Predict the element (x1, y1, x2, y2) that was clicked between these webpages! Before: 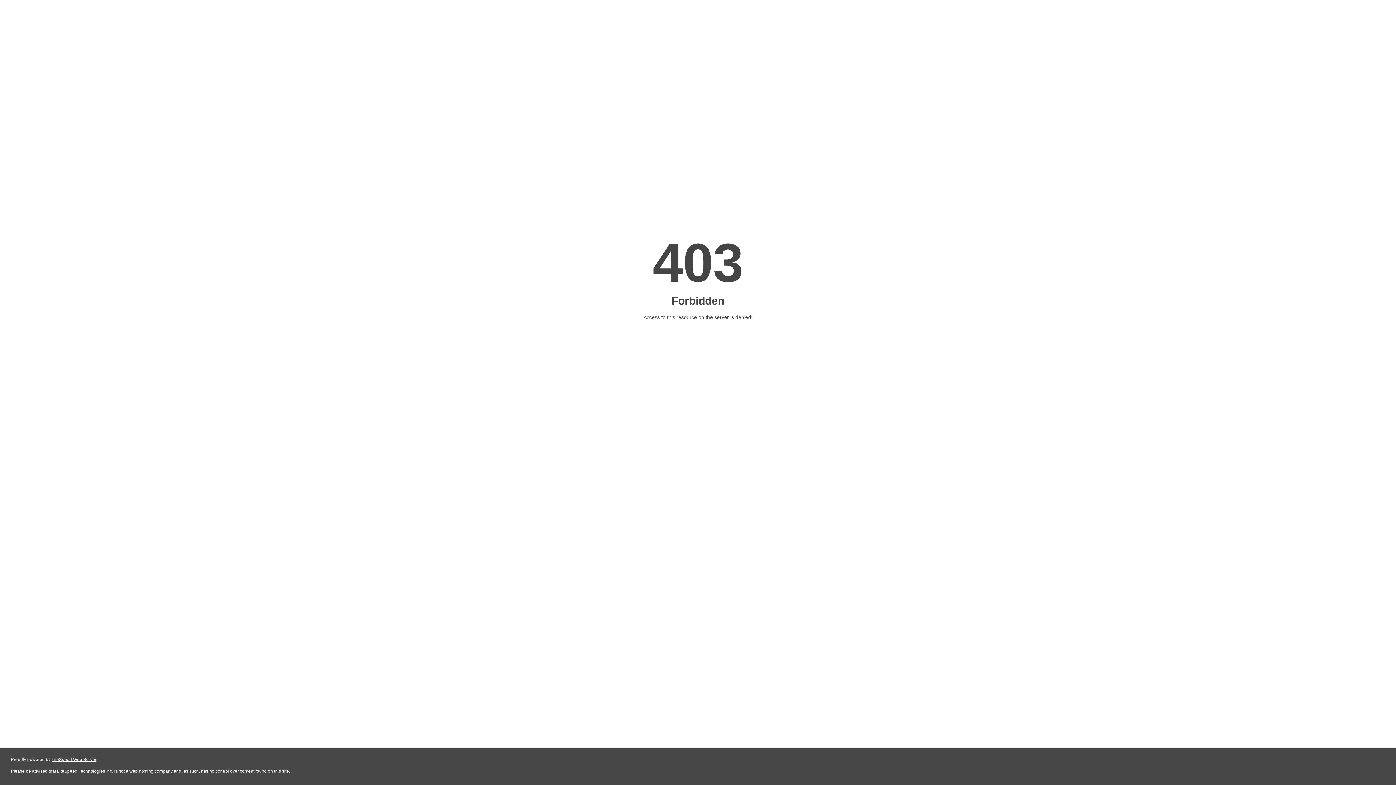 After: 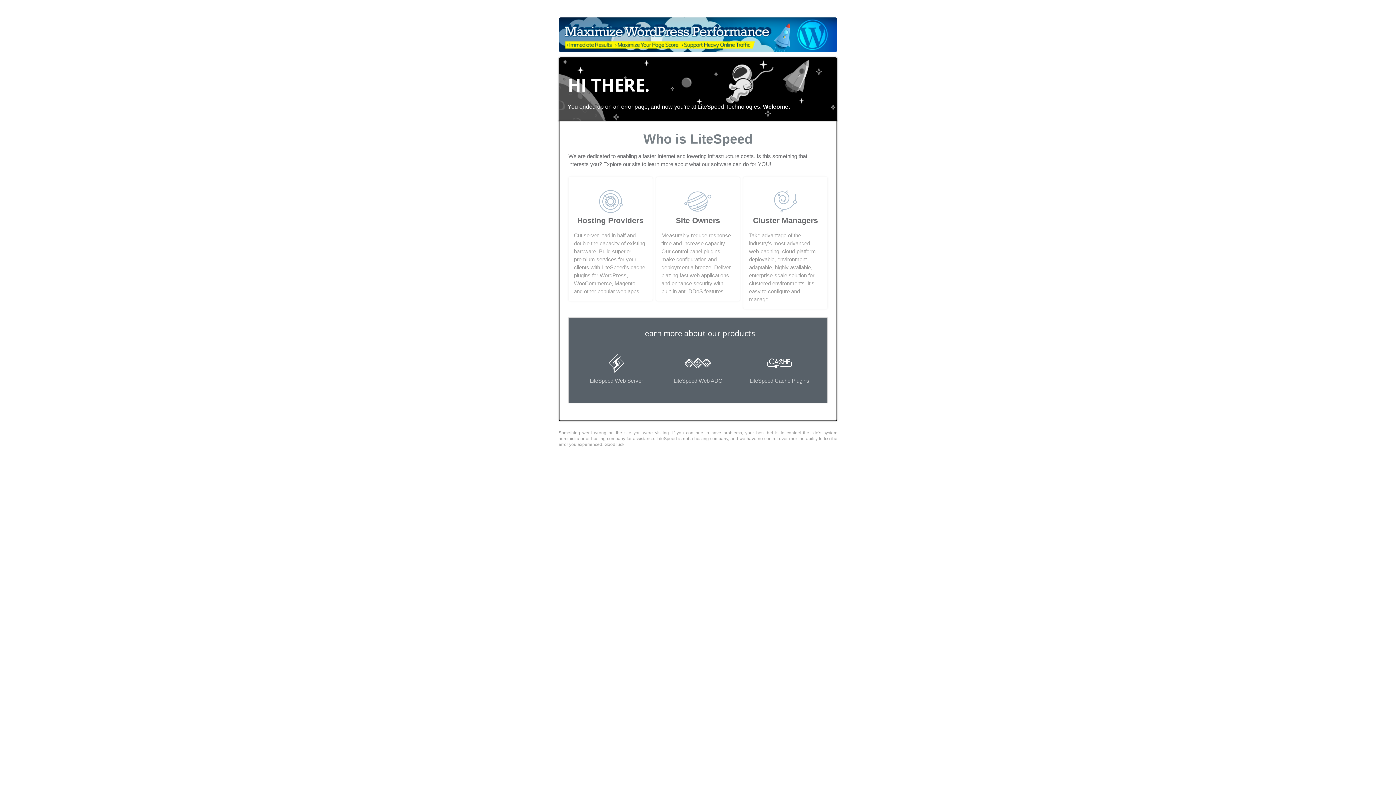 Action: bbox: (51, 757, 96, 762) label: LiteSpeed Web Server